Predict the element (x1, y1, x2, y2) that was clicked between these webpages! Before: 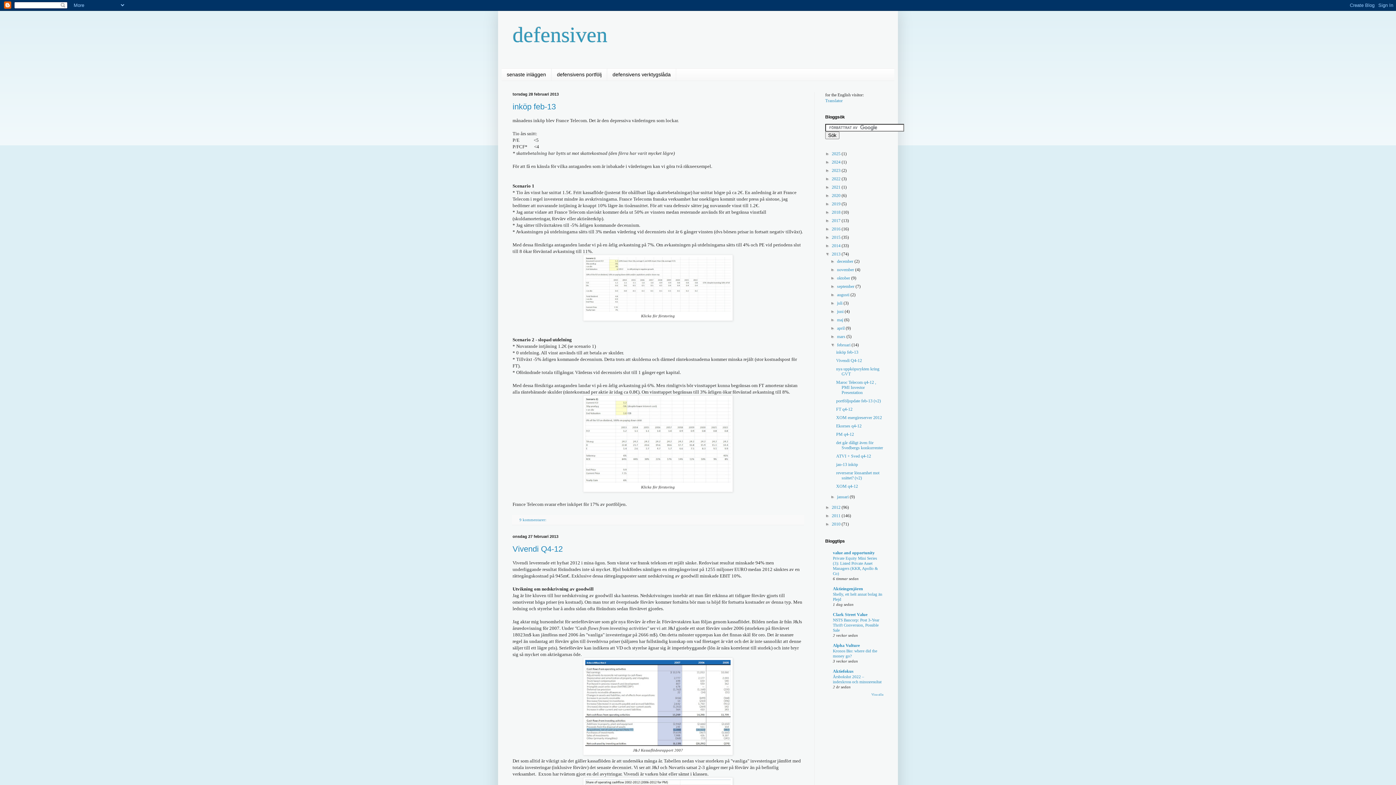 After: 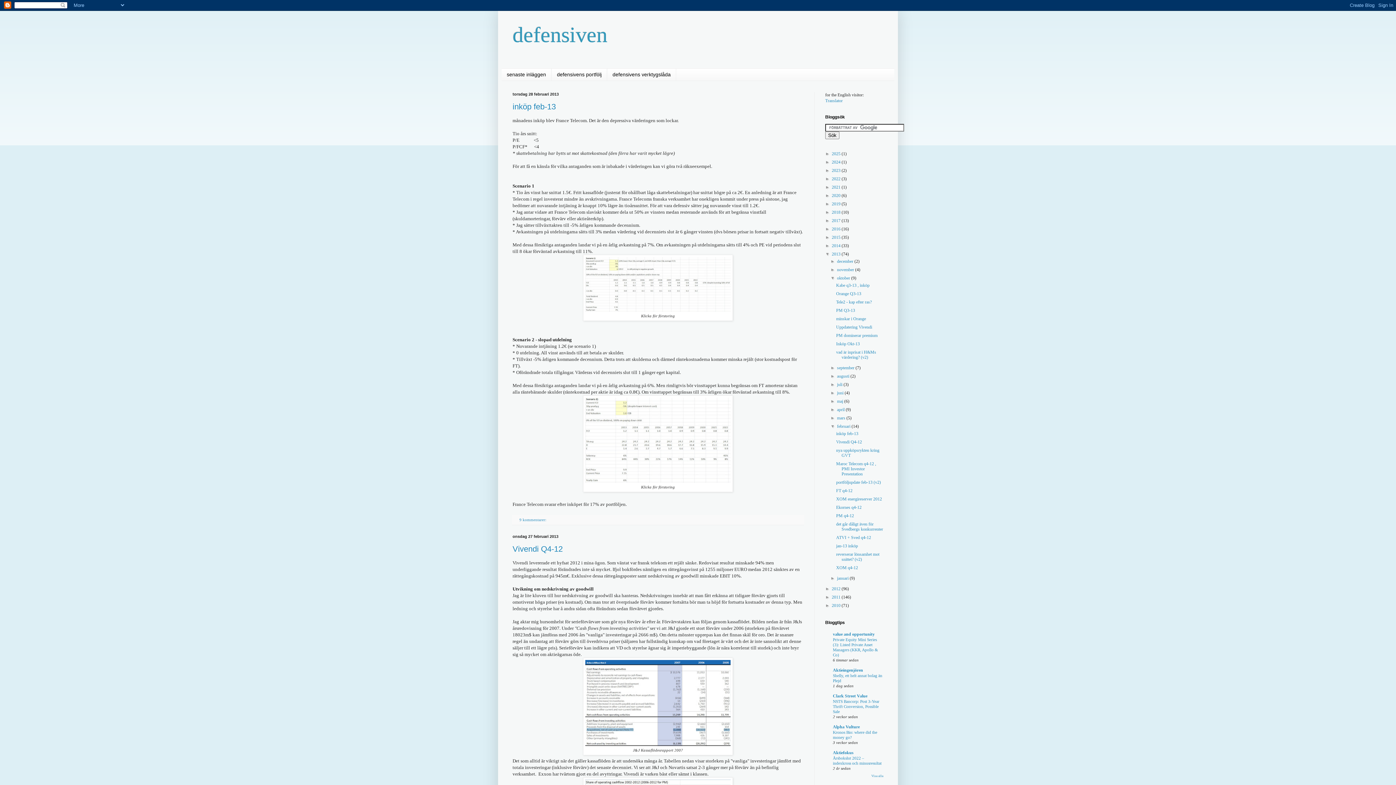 Action: bbox: (830, 275, 837, 280) label: ►  